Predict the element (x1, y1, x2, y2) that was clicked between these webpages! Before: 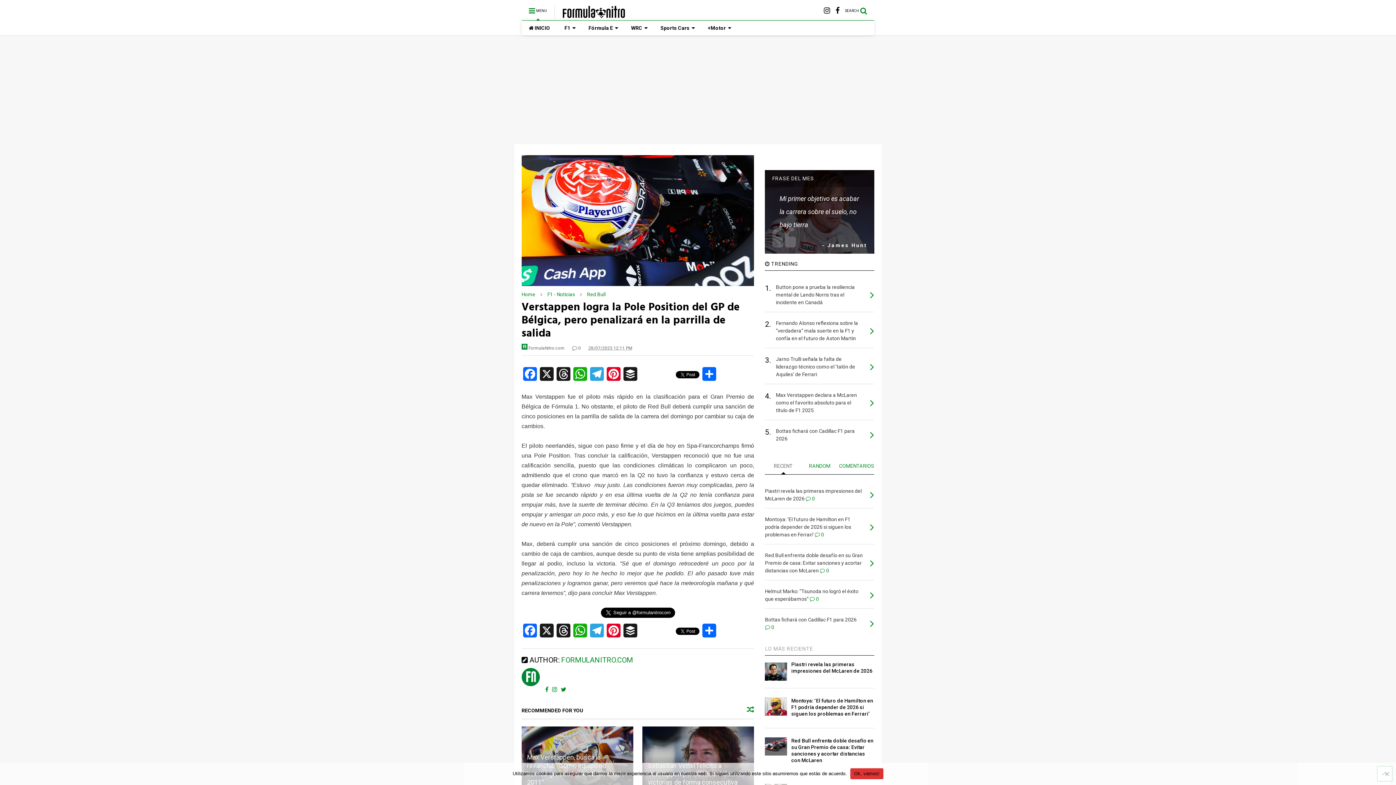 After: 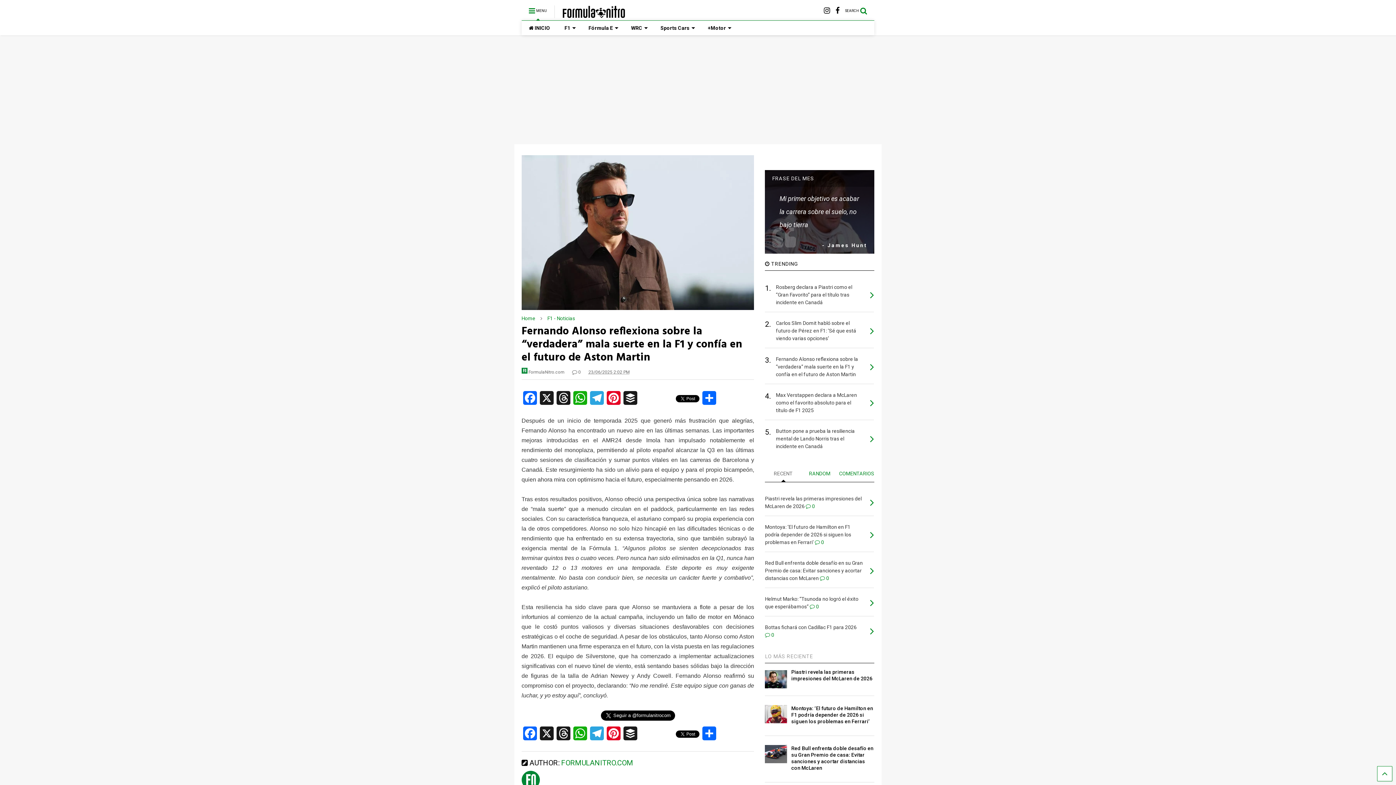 Action: bbox: (870, 324, 874, 337)